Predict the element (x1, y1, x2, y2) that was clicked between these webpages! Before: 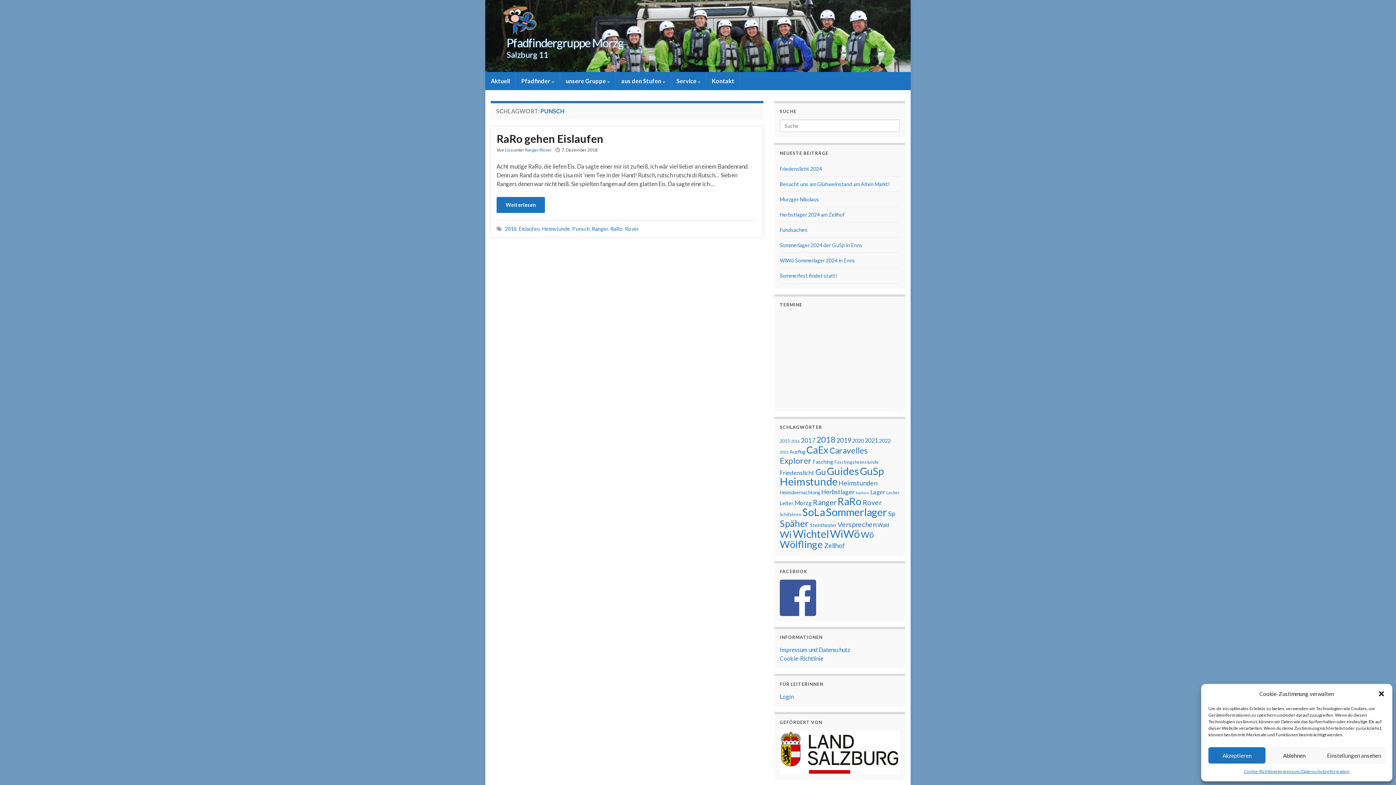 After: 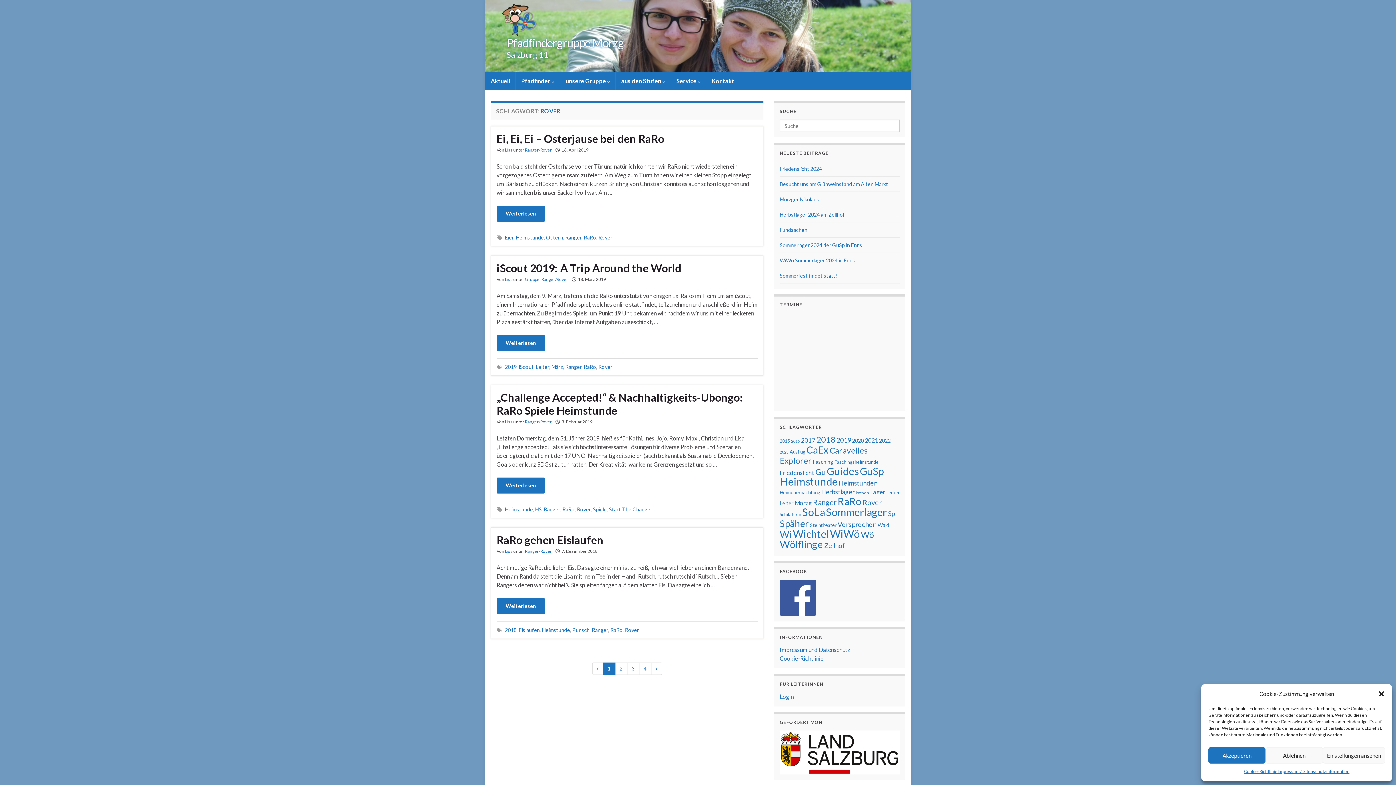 Action: label: Rover (14 Einträge) bbox: (862, 498, 881, 506)